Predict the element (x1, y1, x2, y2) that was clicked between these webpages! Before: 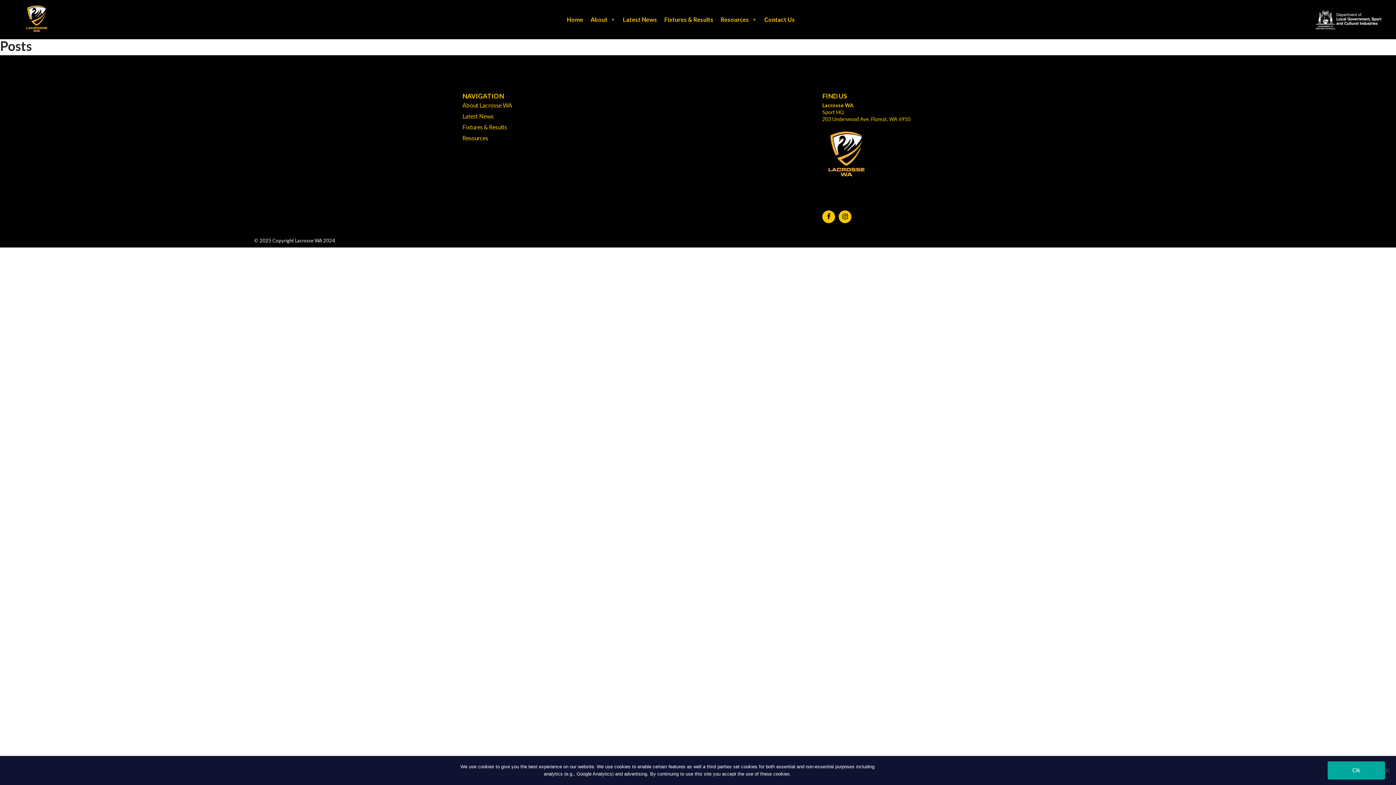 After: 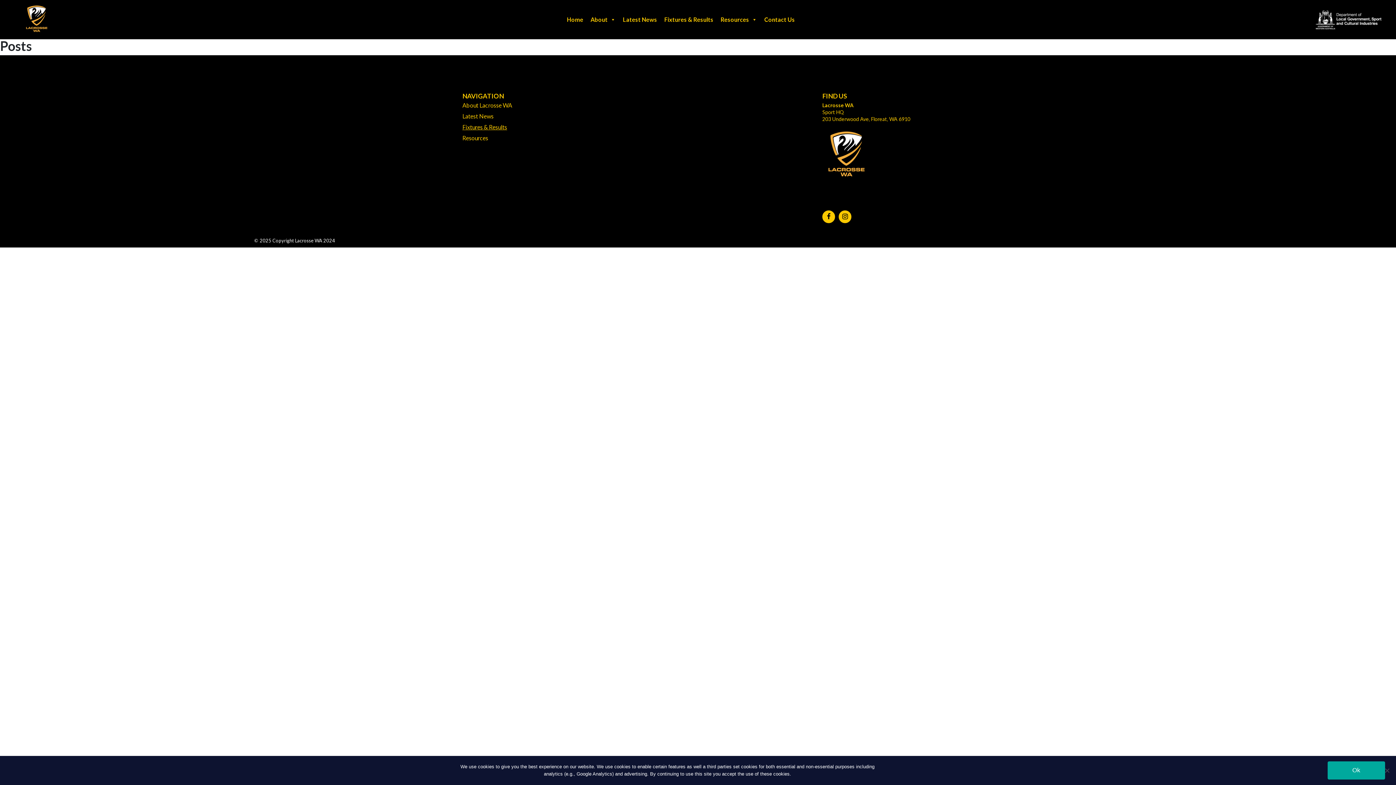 Action: bbox: (462, 123, 507, 130) label: Fixtures & Results